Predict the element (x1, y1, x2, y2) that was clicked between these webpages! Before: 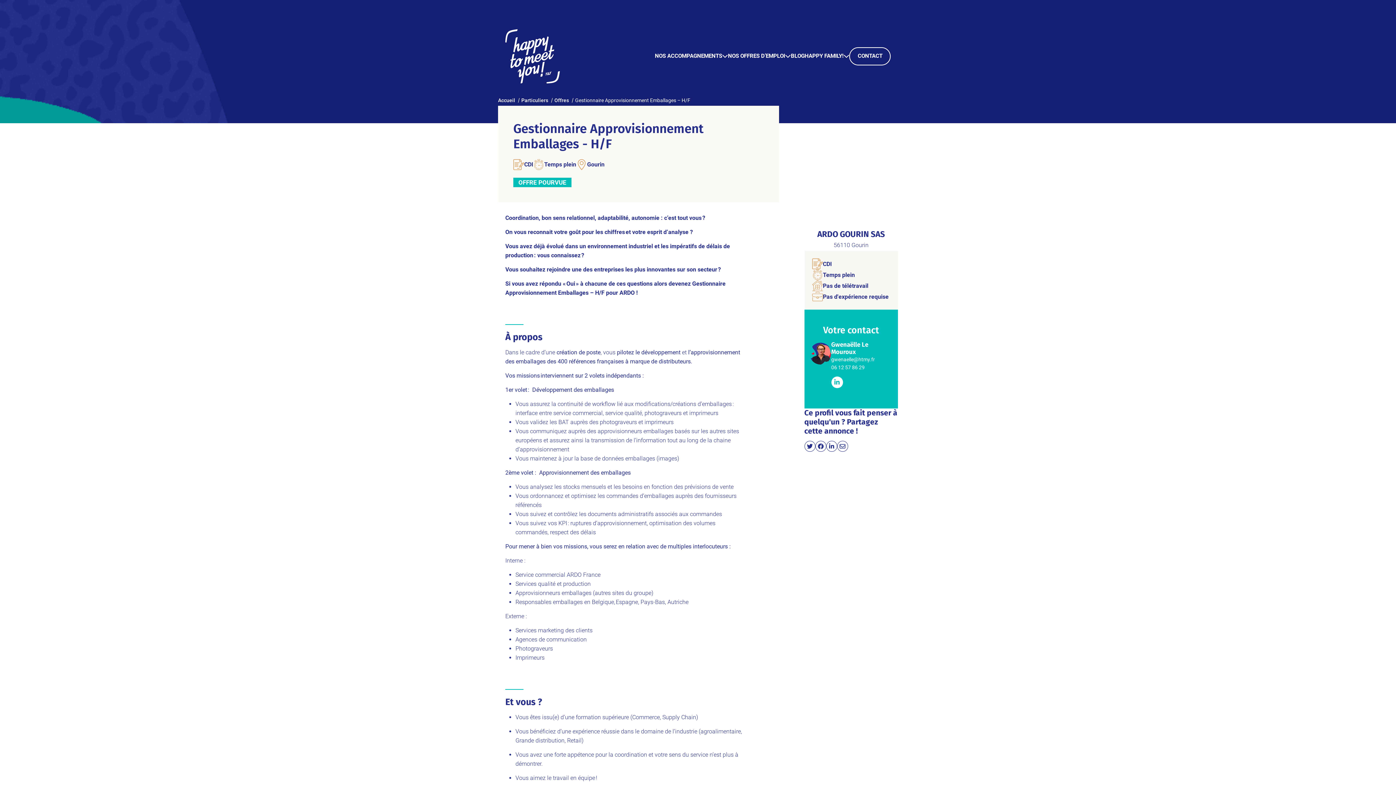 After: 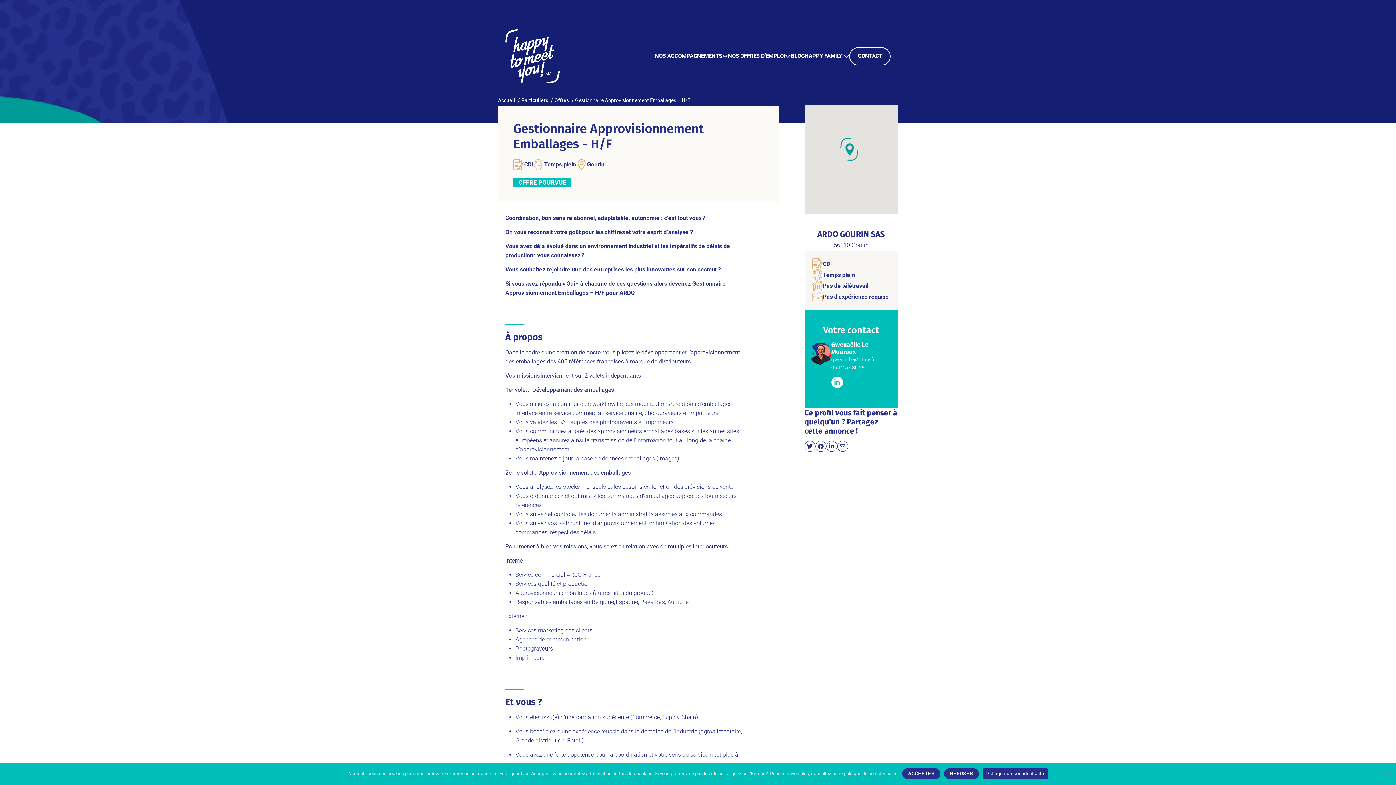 Action: bbox: (839, 442, 845, 451)